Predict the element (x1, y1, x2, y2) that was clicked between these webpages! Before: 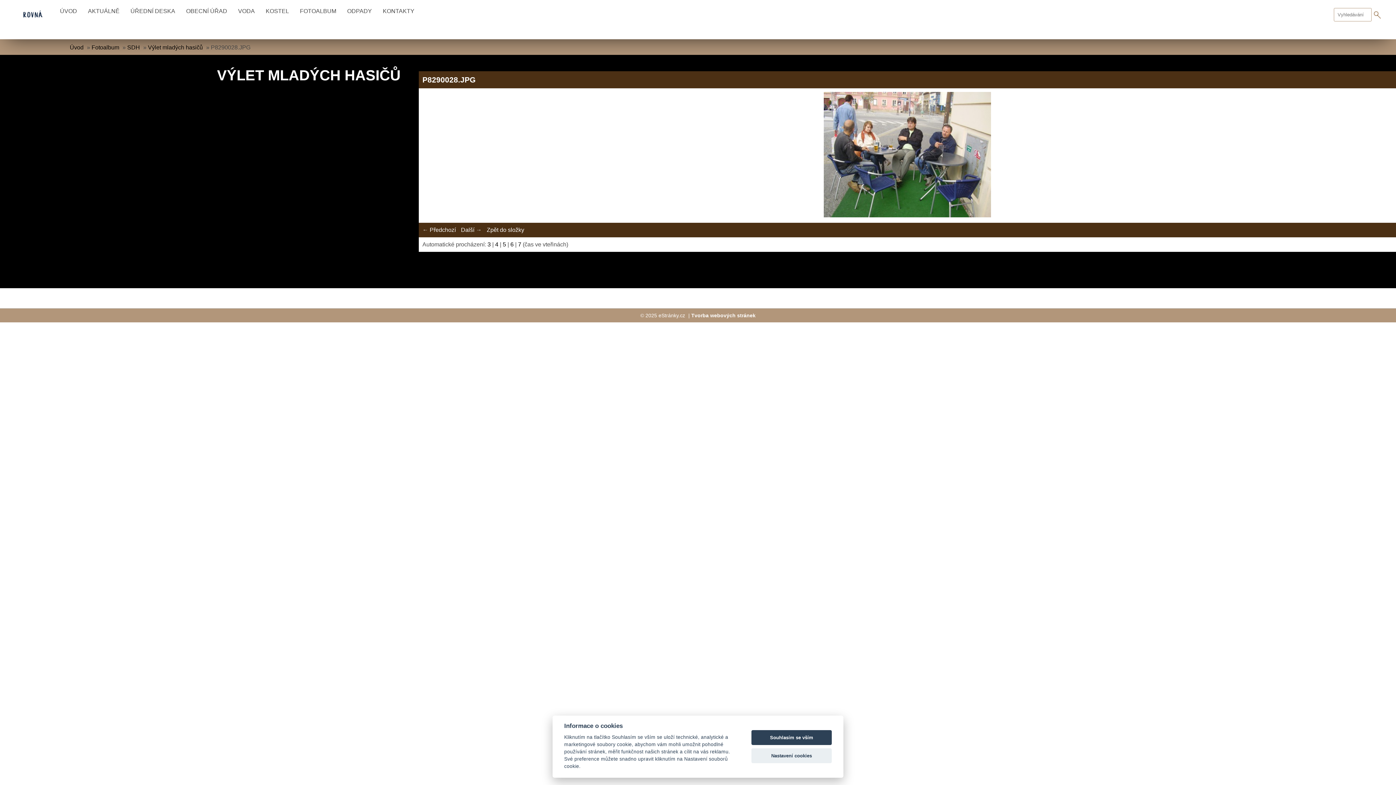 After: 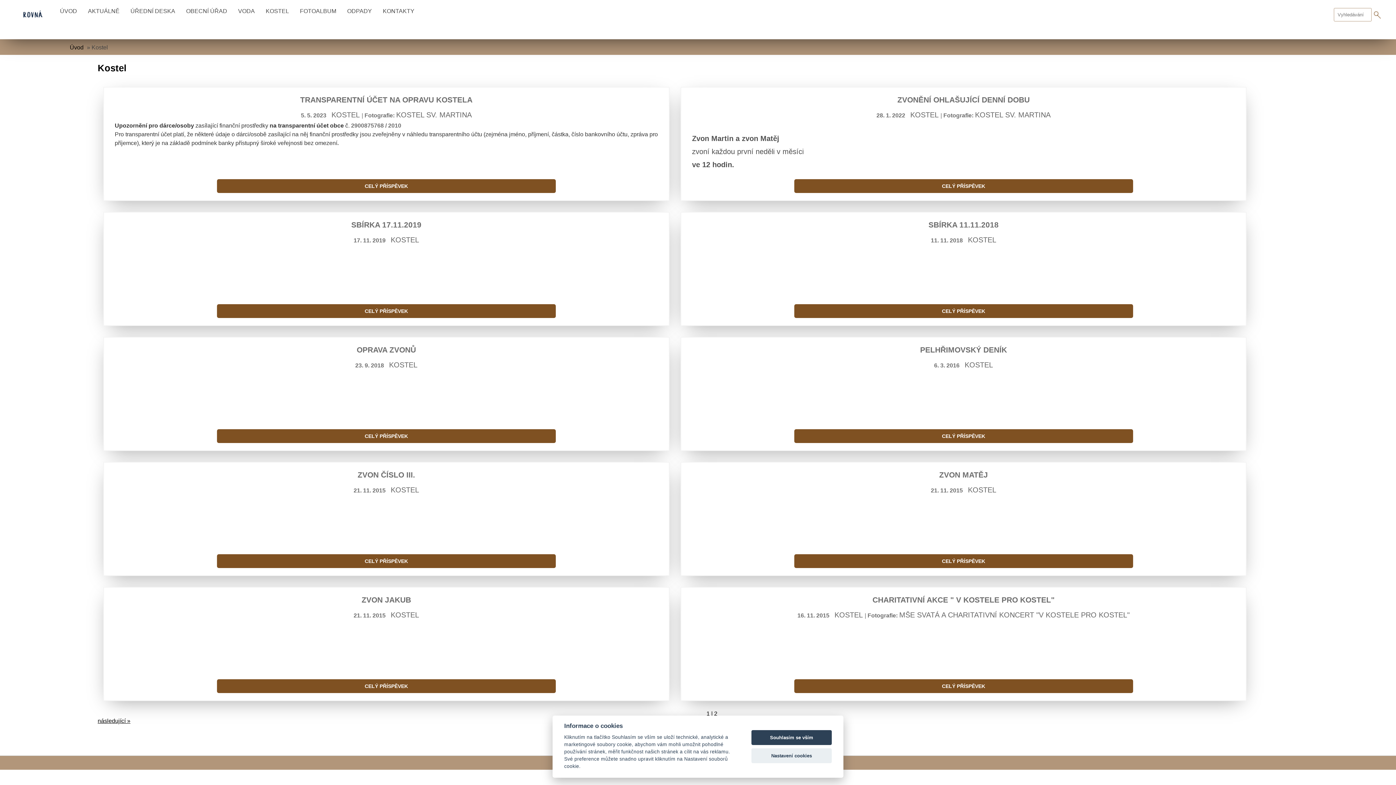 Action: bbox: (262, 5, 292, 17) label: KOSTEL